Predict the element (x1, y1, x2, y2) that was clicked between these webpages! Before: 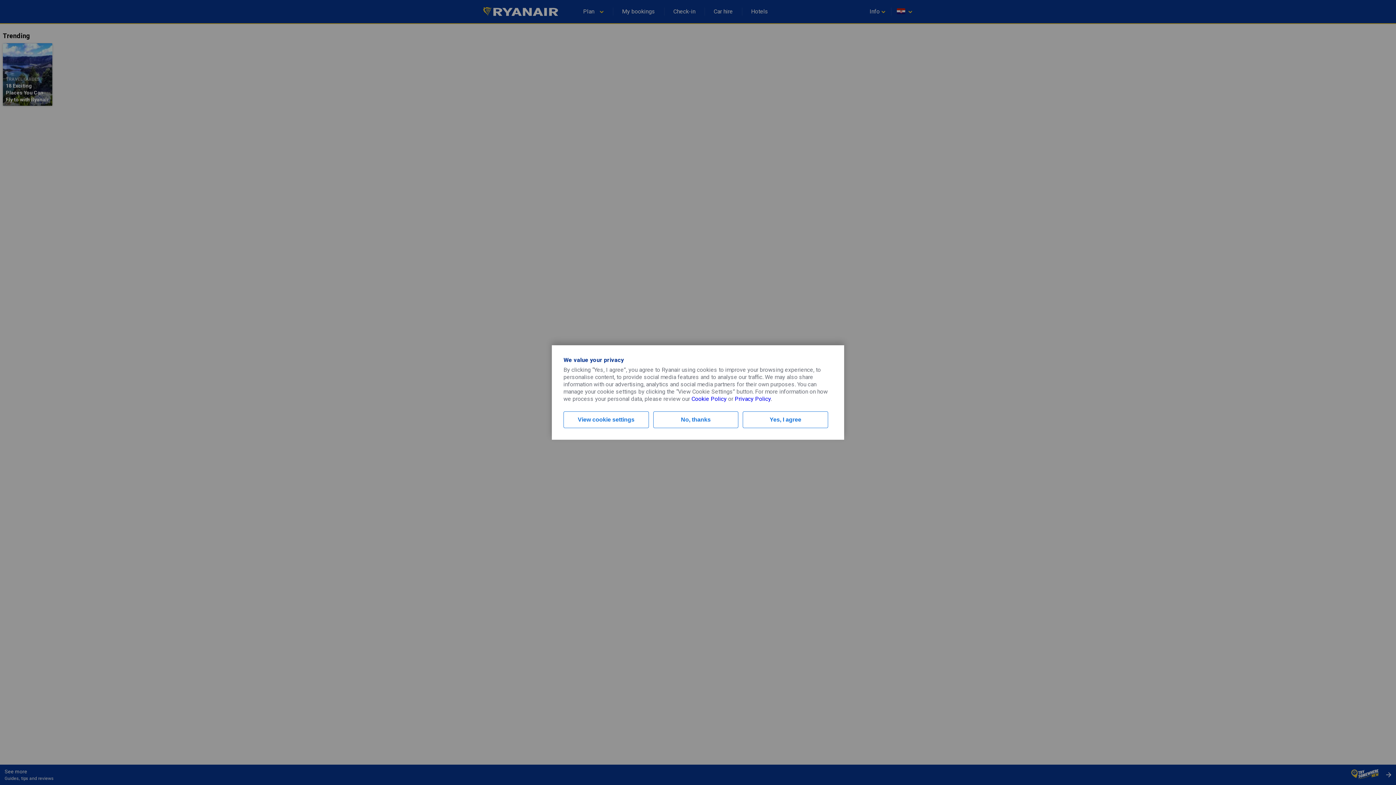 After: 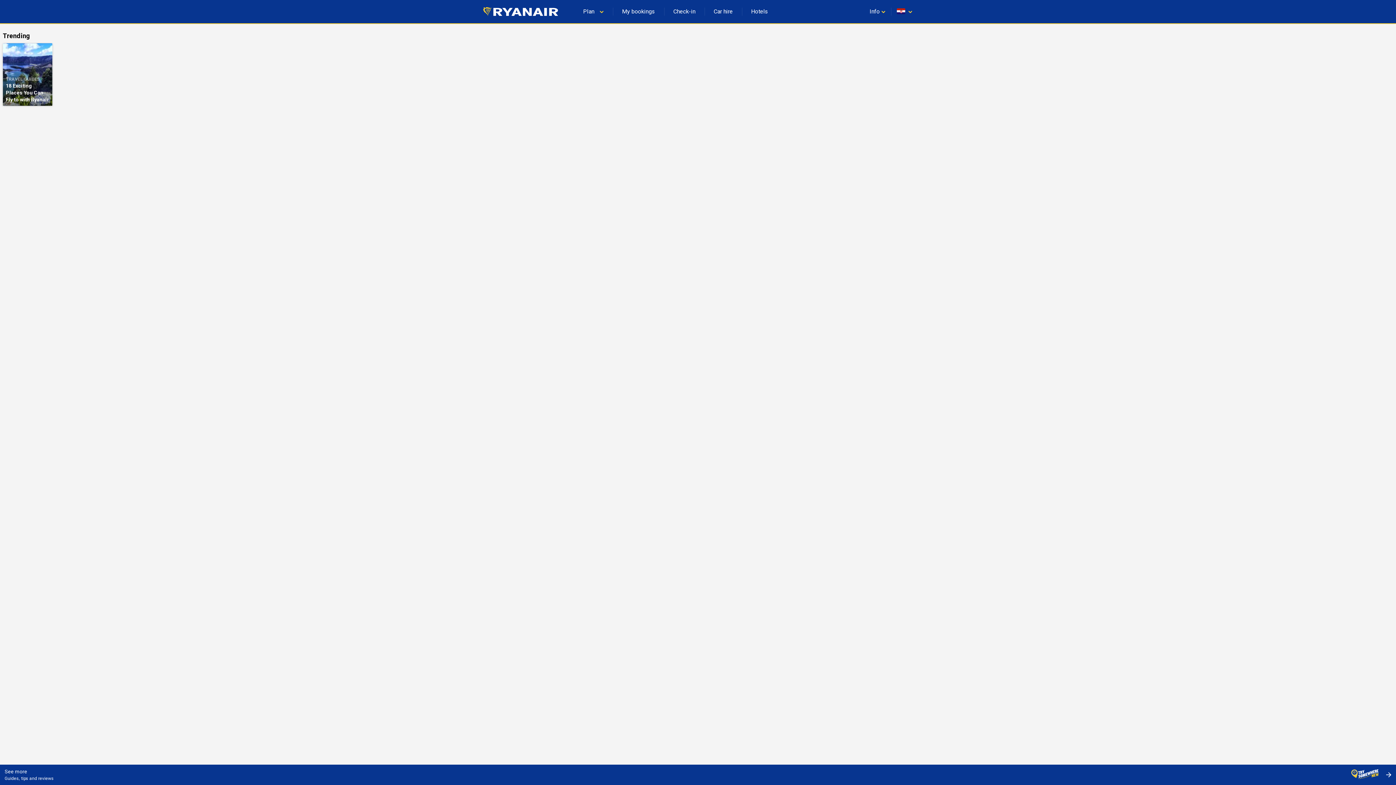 Action: bbox: (653, 411, 738, 428) label: No, thanks